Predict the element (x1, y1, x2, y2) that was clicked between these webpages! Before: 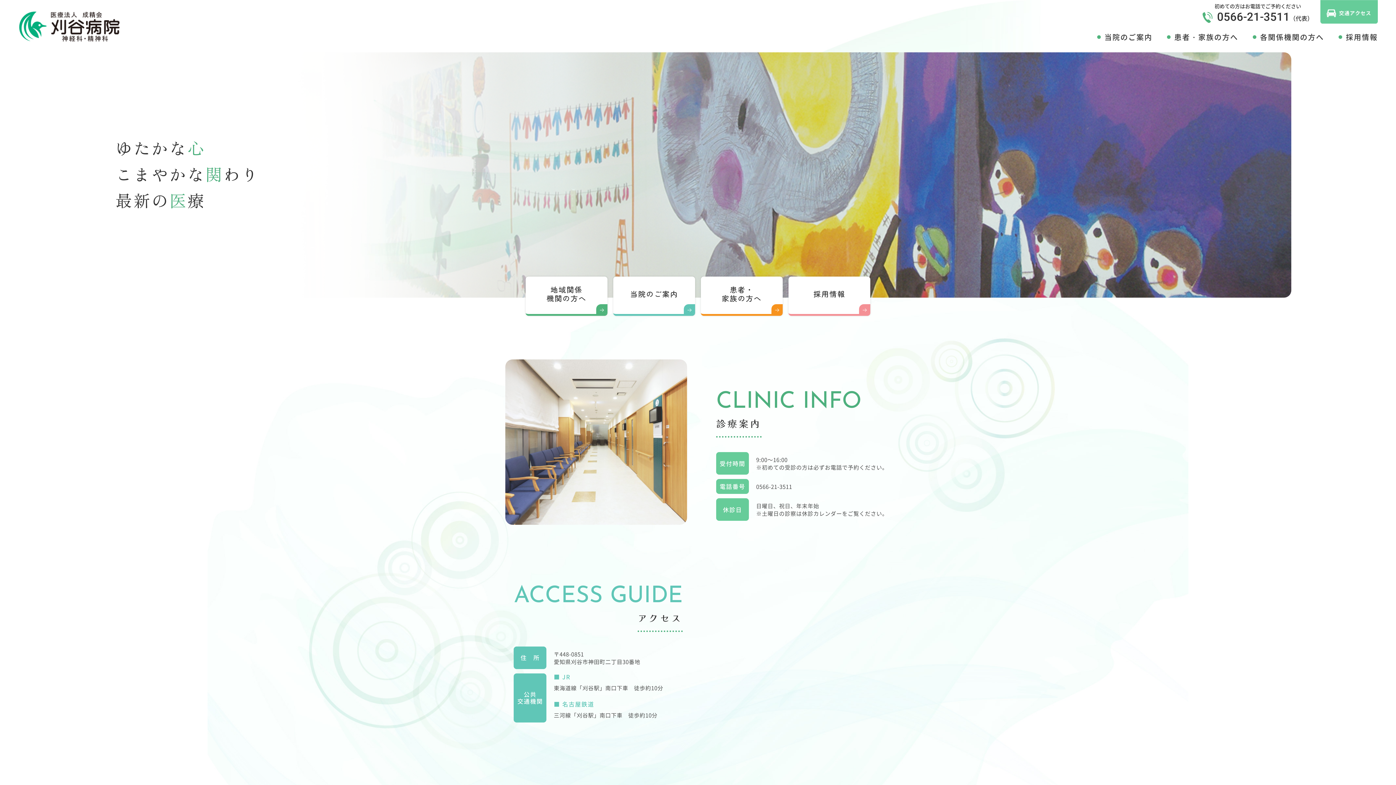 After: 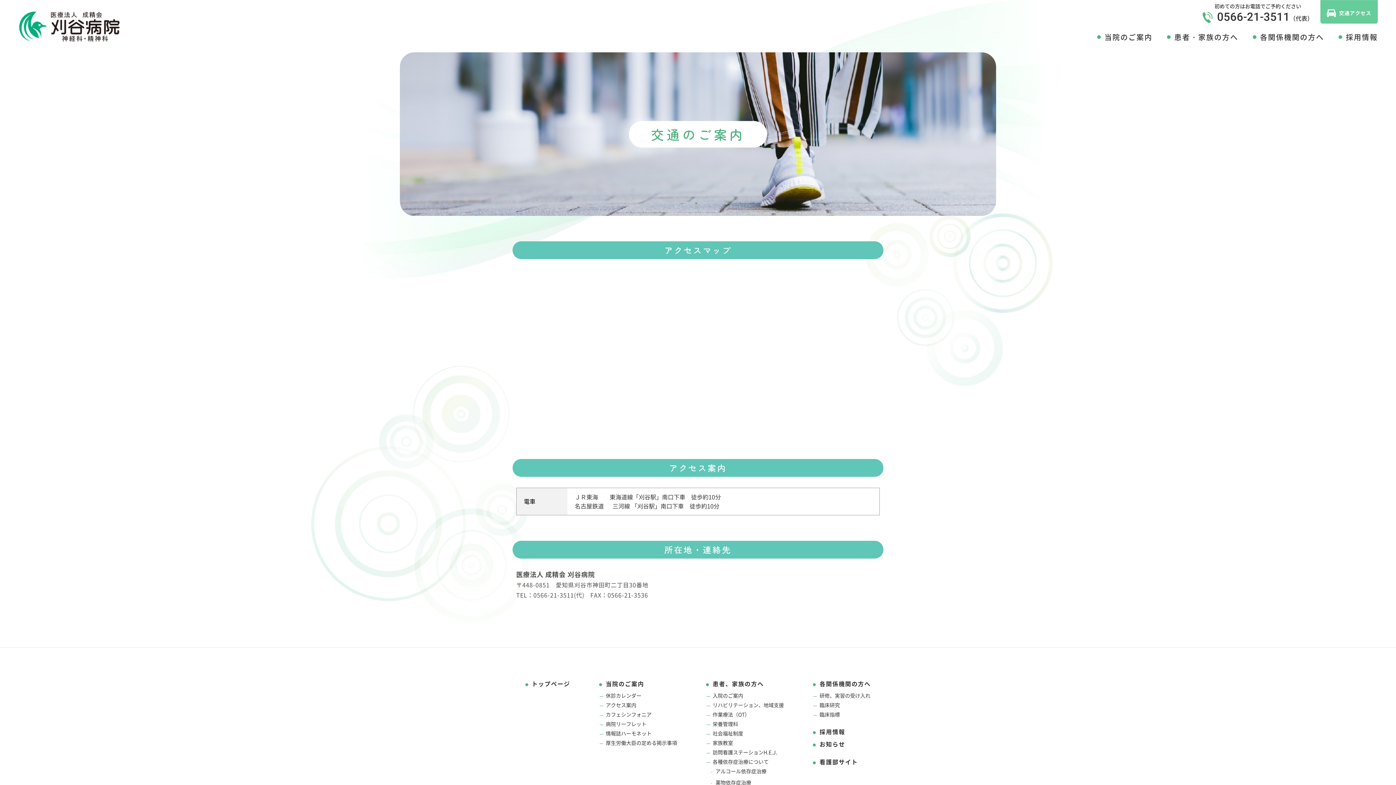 Action: bbox: (1320, -1, 1378, 7)